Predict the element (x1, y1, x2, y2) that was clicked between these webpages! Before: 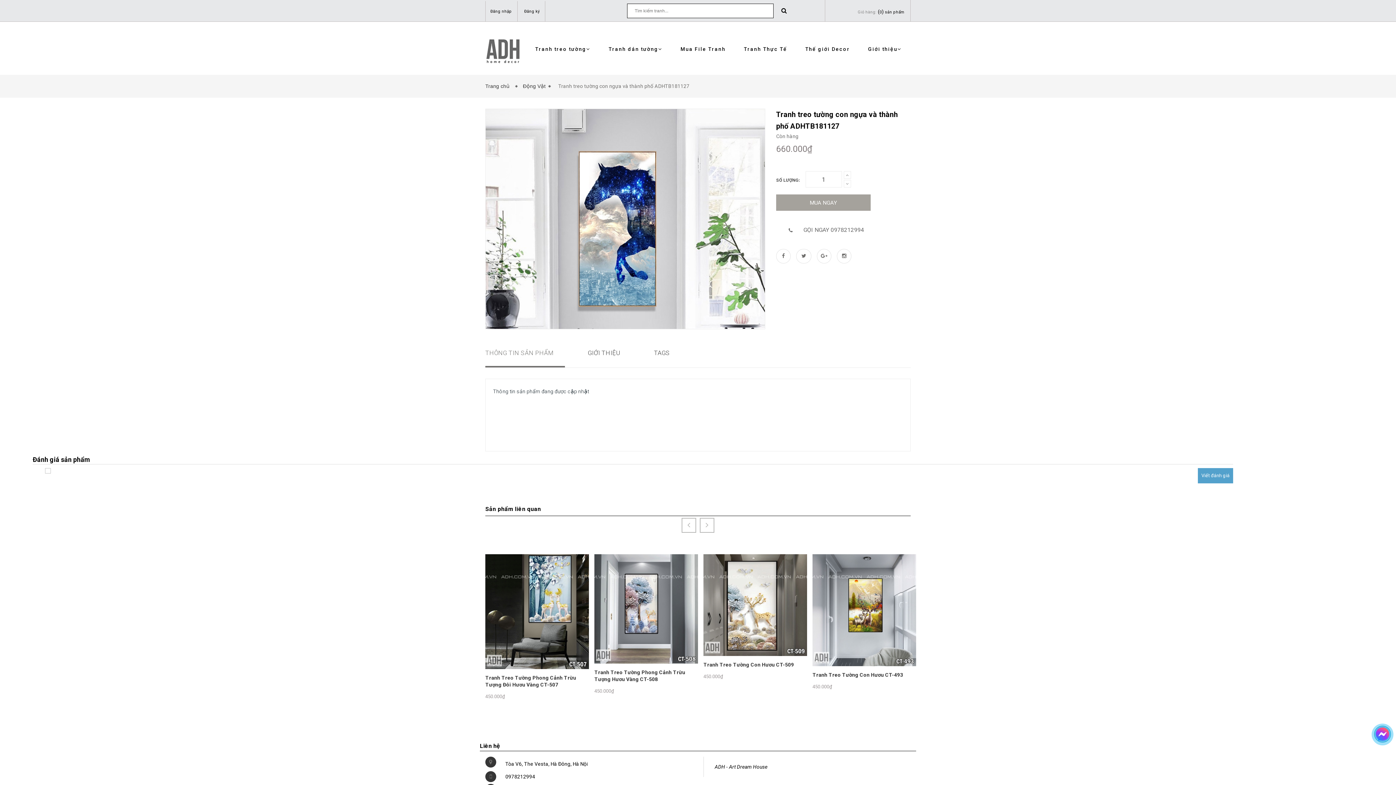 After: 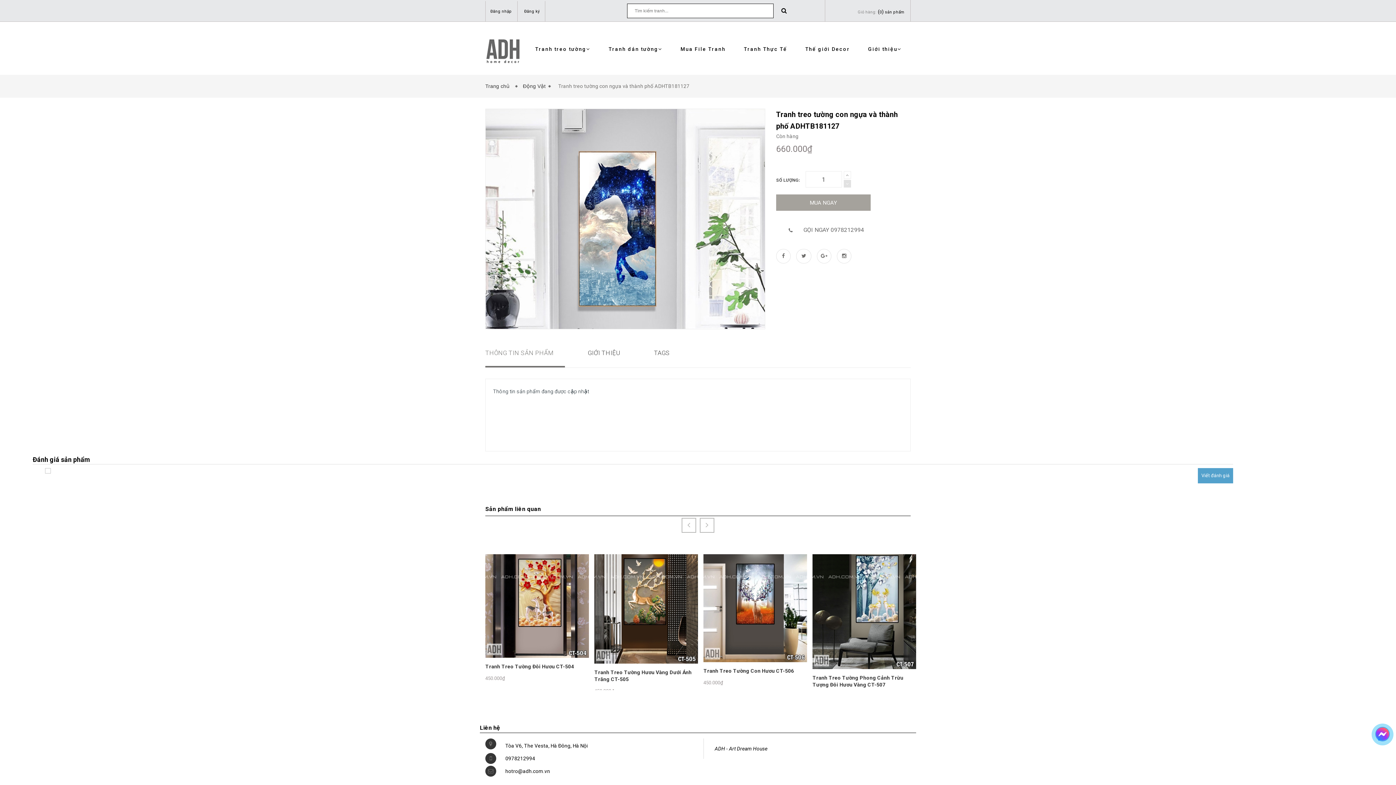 Action: bbox: (843, 180, 851, 187)